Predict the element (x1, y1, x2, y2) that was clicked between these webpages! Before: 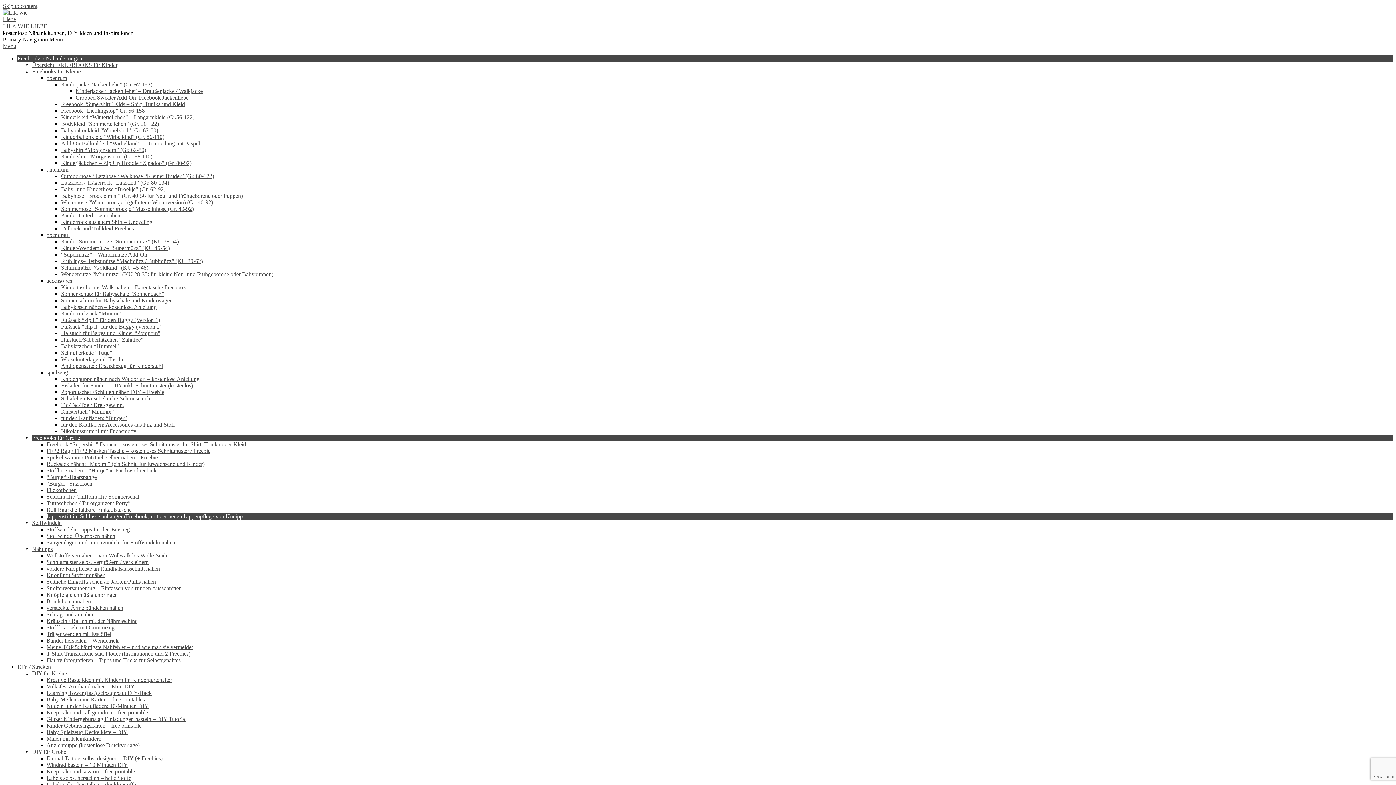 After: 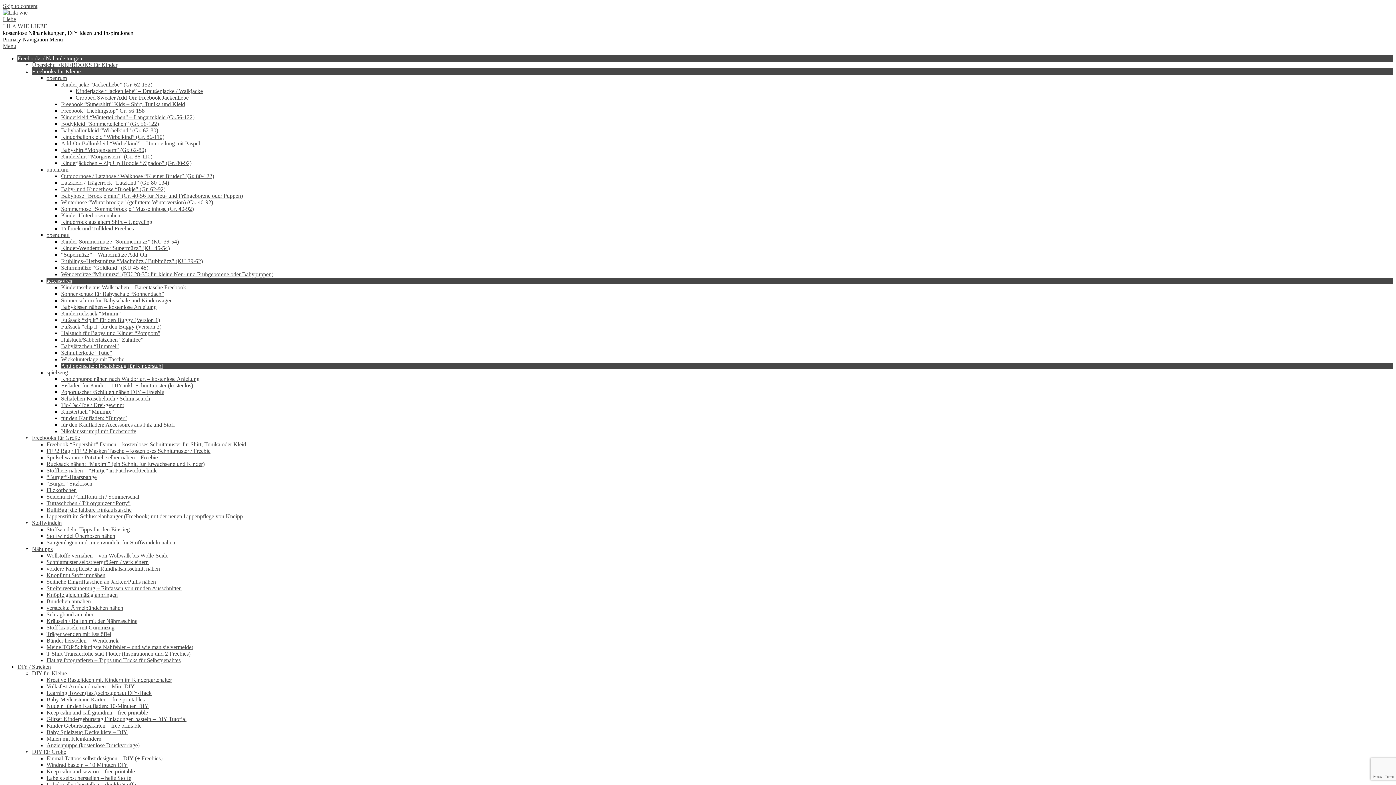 Action: bbox: (61, 362, 162, 369) label: Antilopensattel: Ersatzbezug für Kinderstuhl